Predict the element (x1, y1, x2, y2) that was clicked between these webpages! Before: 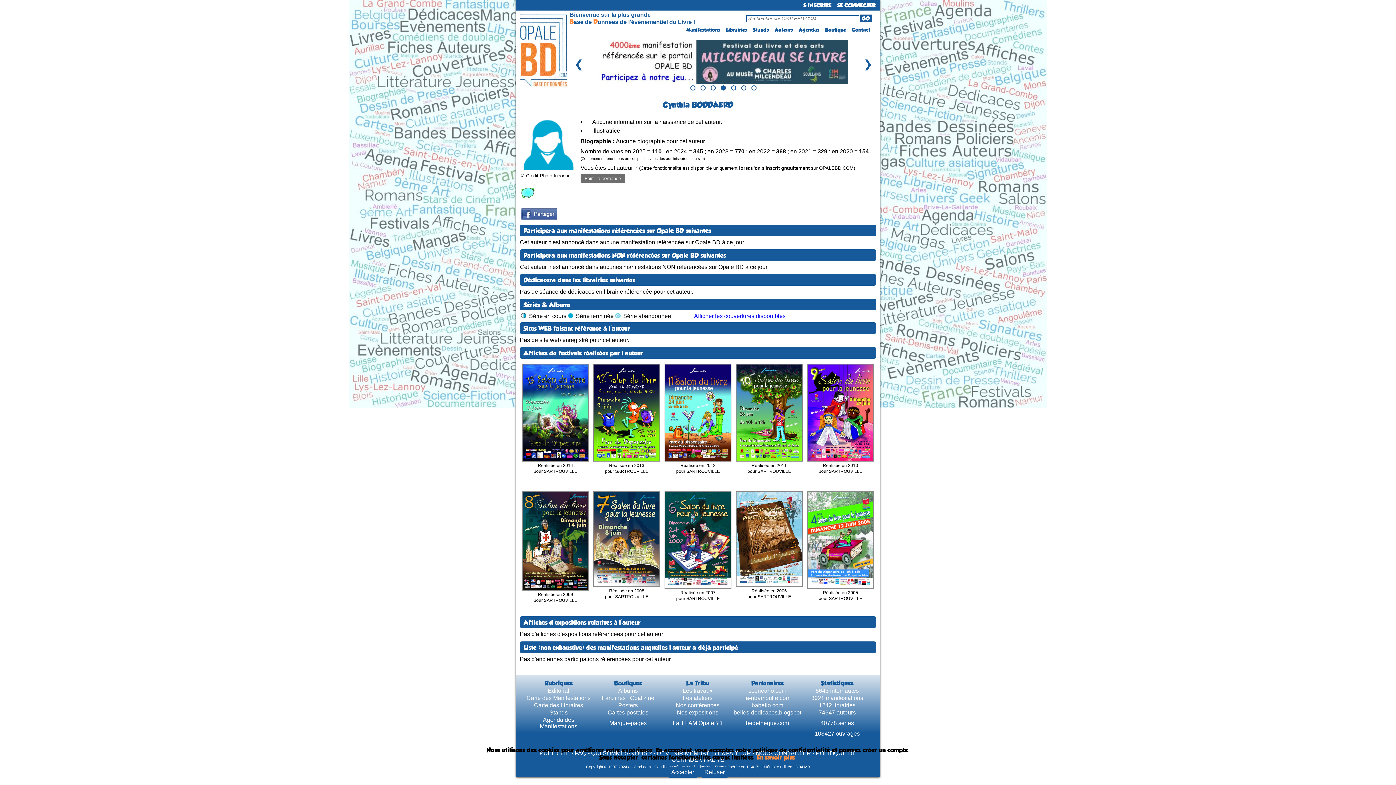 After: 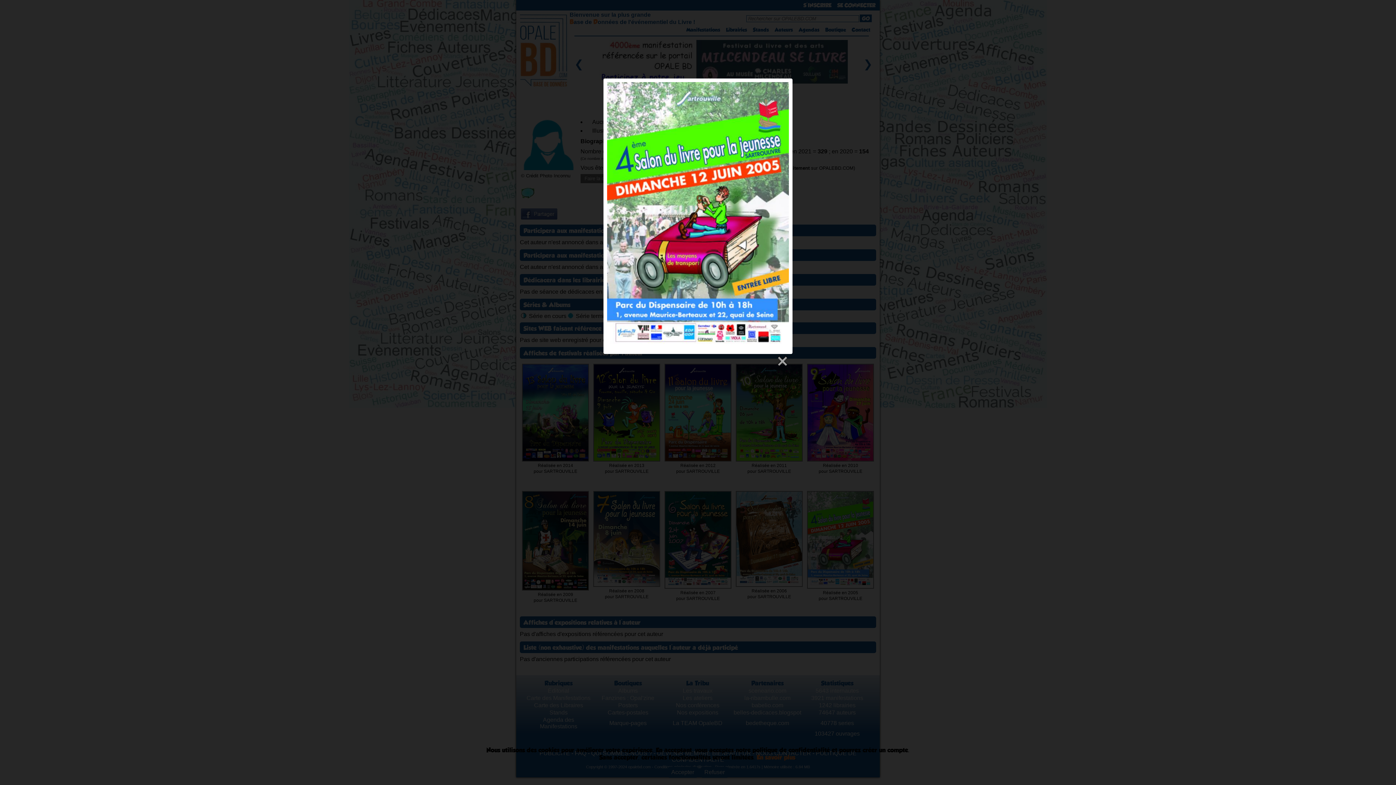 Action: bbox: (807, 585, 874, 590)